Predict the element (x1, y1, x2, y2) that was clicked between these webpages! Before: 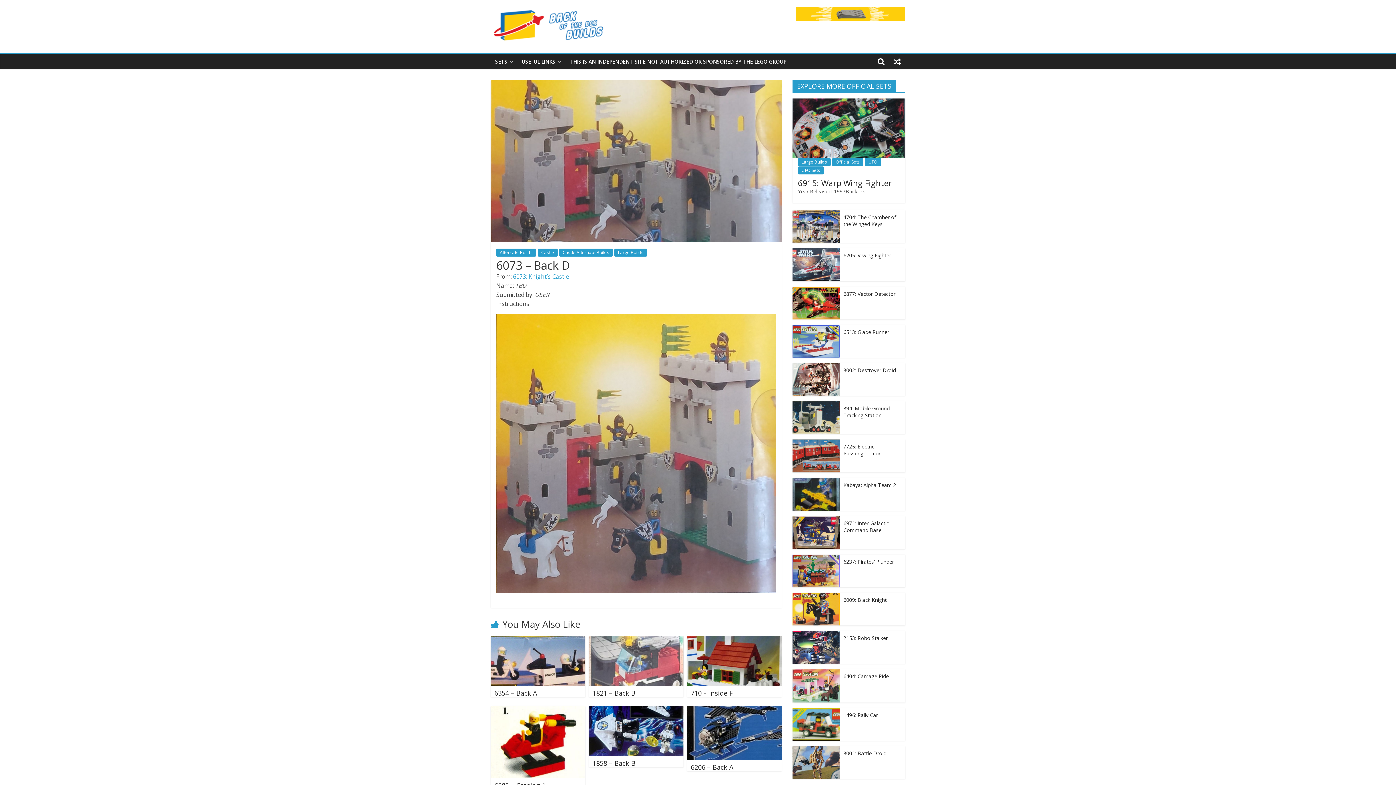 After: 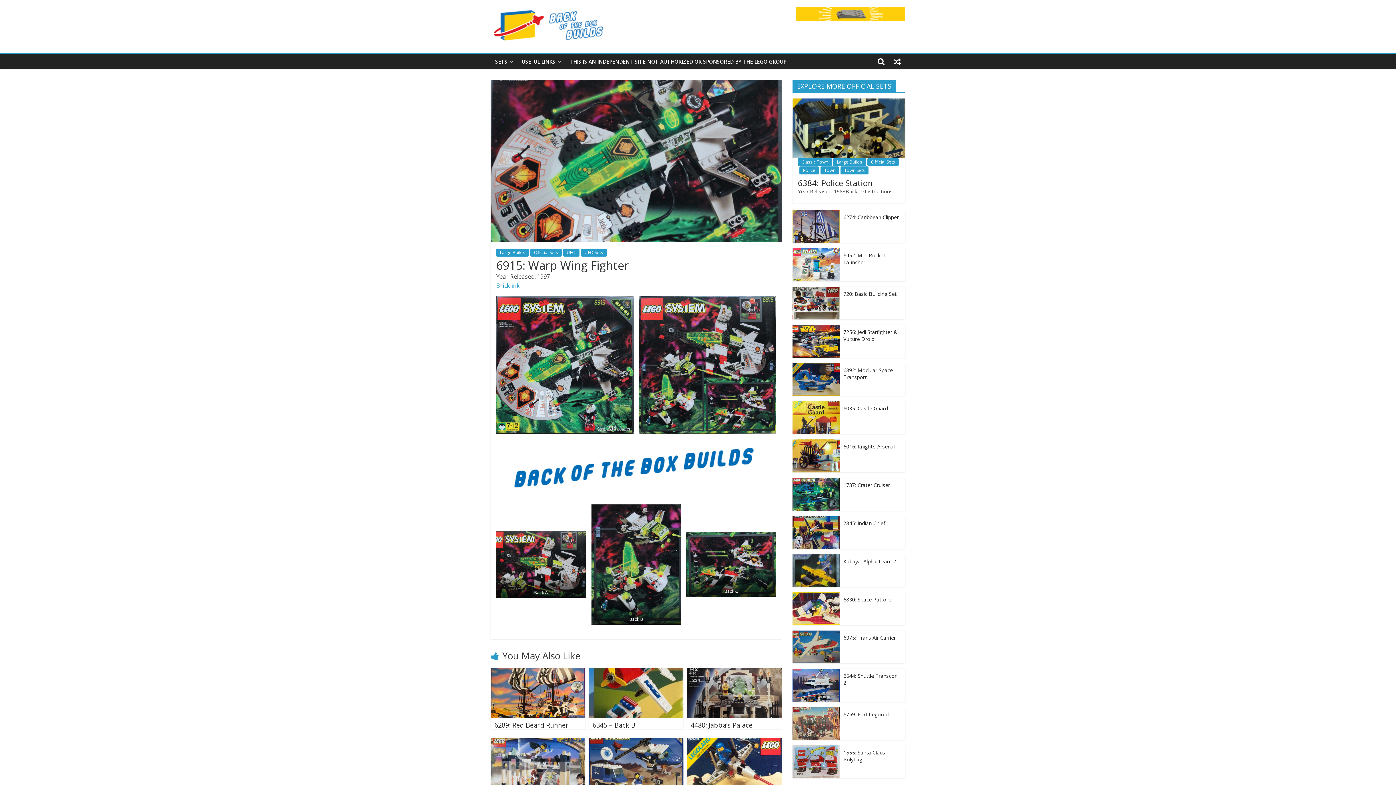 Action: bbox: (792, 99, 905, 105)